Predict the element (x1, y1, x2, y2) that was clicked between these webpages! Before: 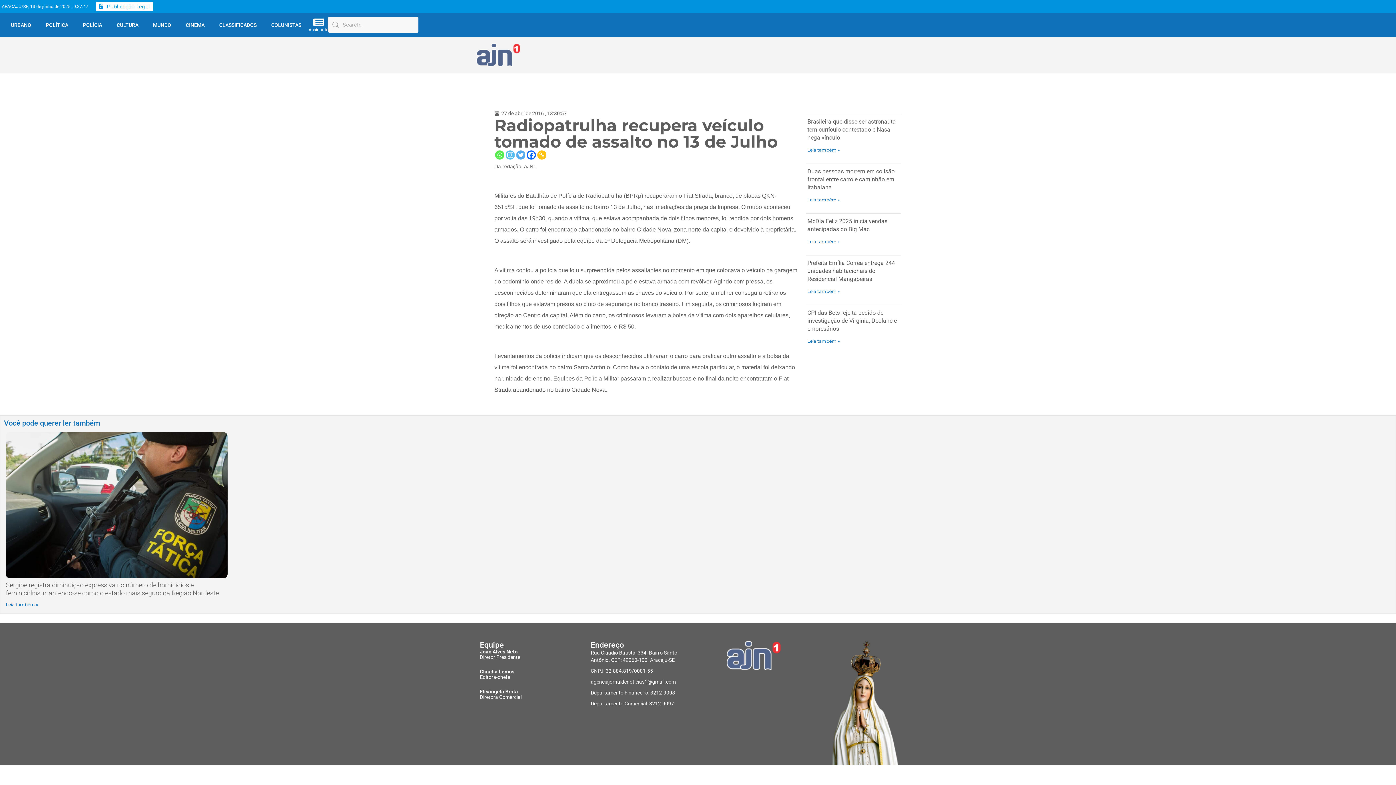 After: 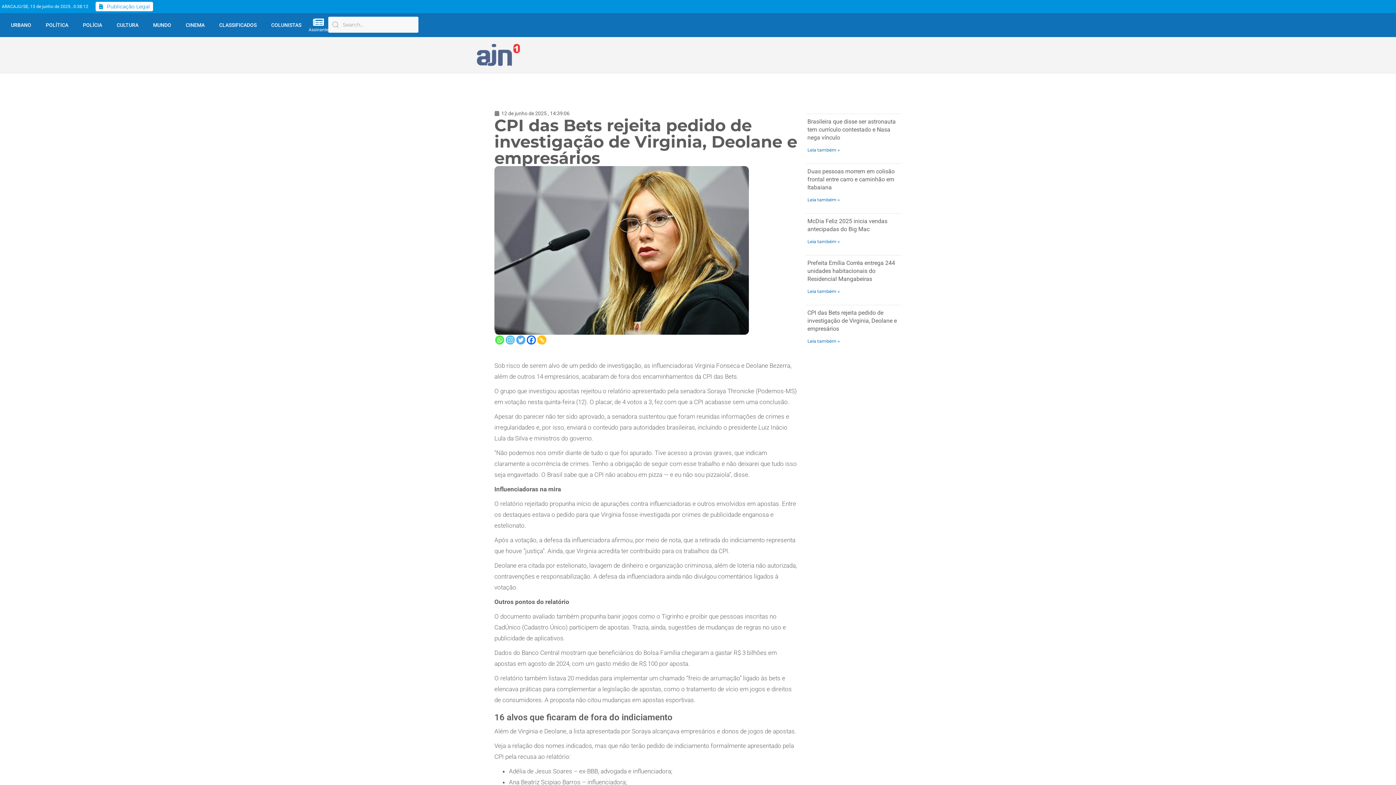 Action: label: CPI das Bets rejeita pedido de investigação de Virginia, Deolane e empresários bbox: (807, 309, 897, 332)